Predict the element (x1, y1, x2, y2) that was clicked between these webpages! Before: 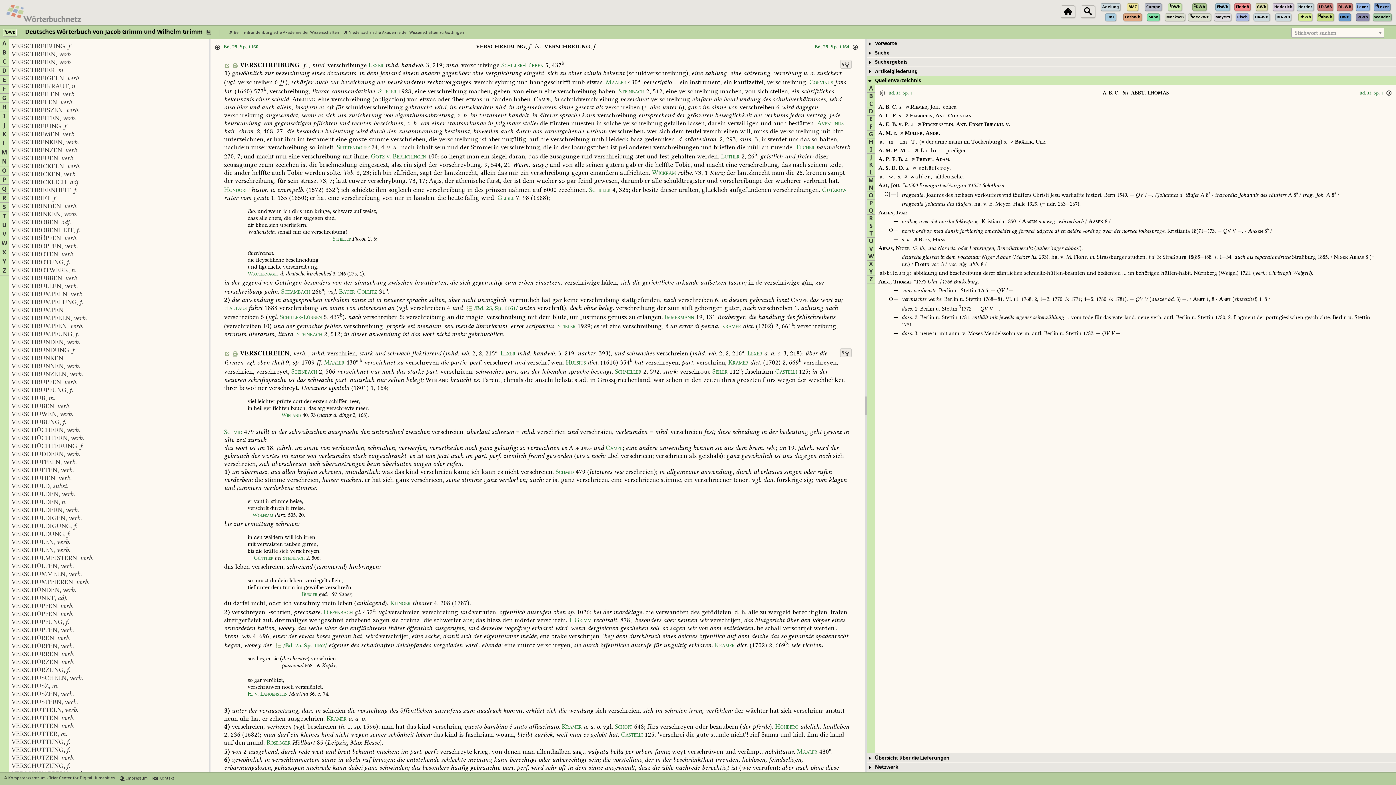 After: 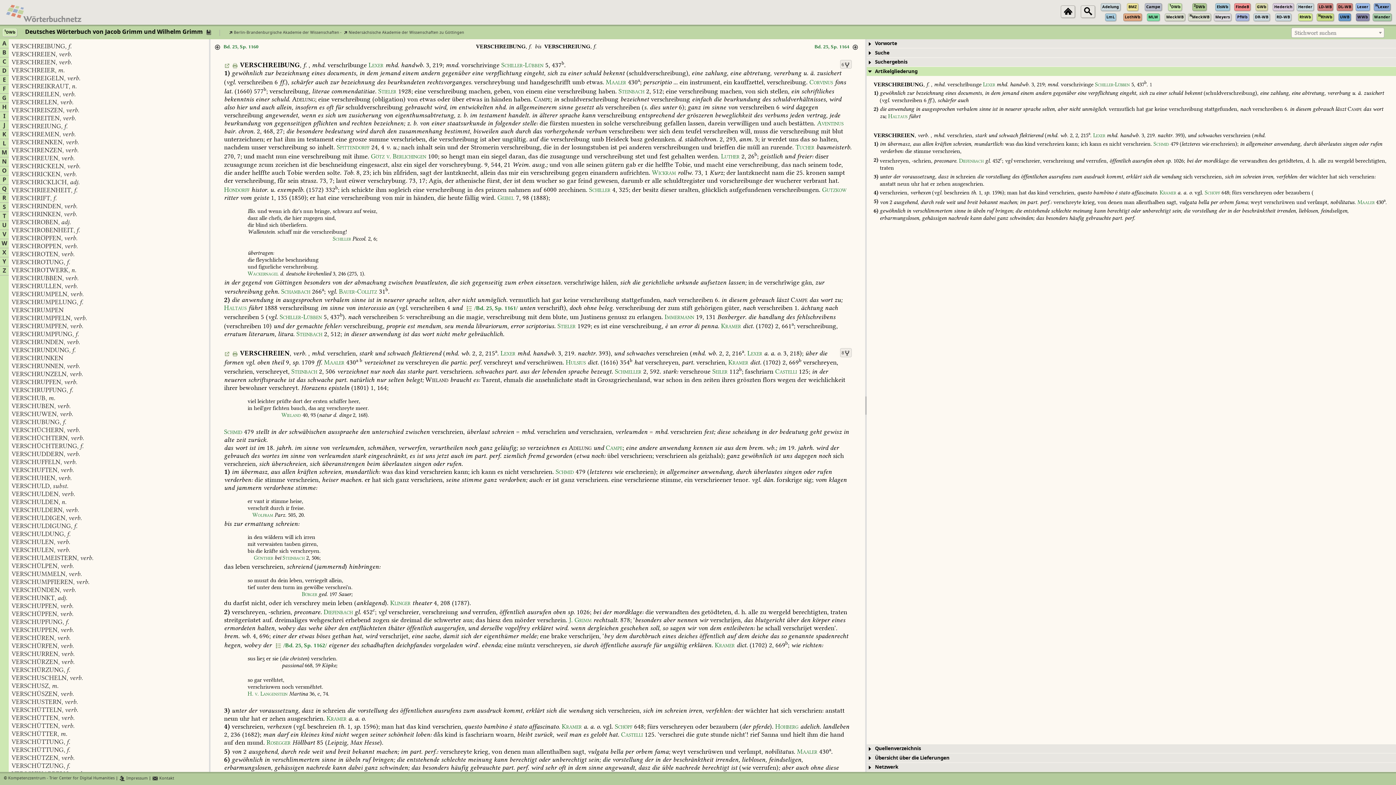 Action: label: Artikelgliederung bbox: (875, 67, 917, 74)